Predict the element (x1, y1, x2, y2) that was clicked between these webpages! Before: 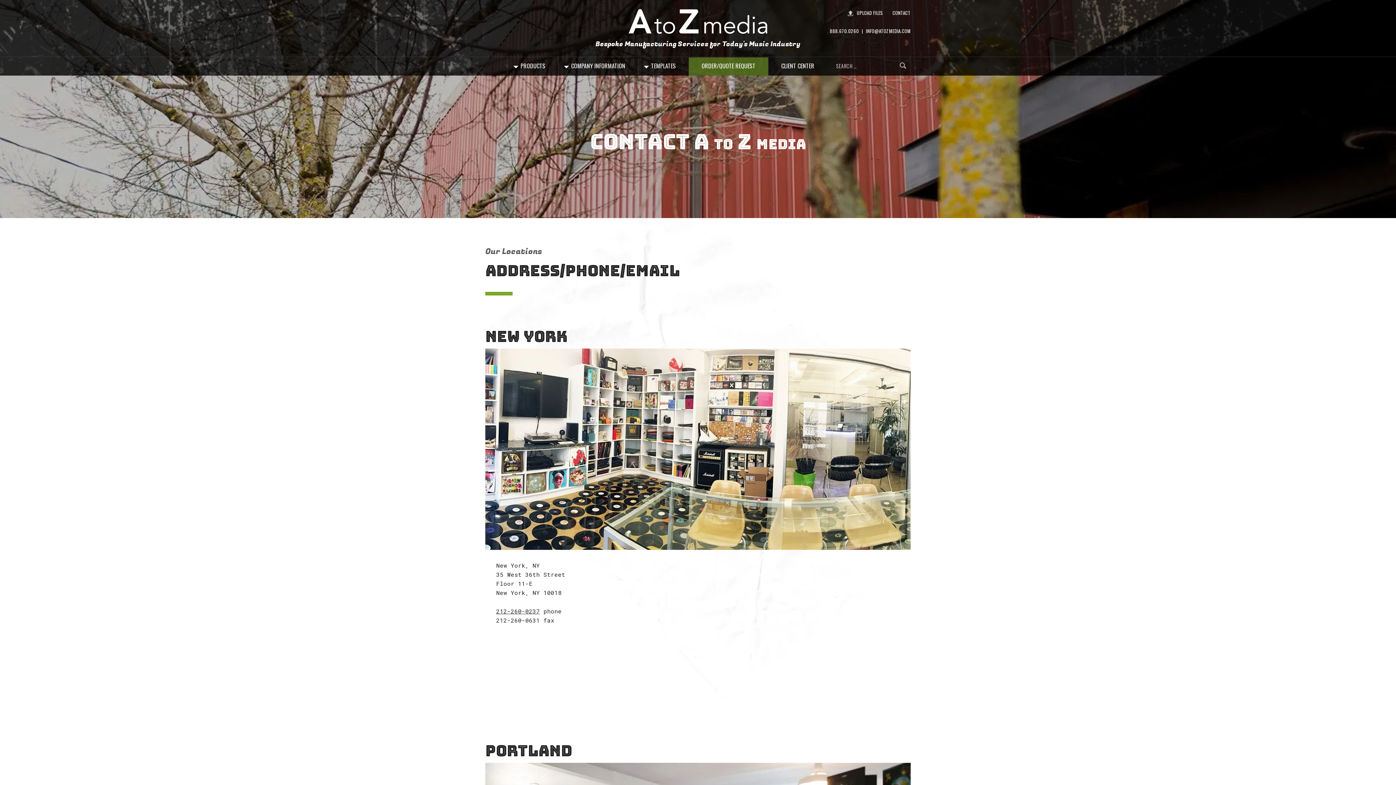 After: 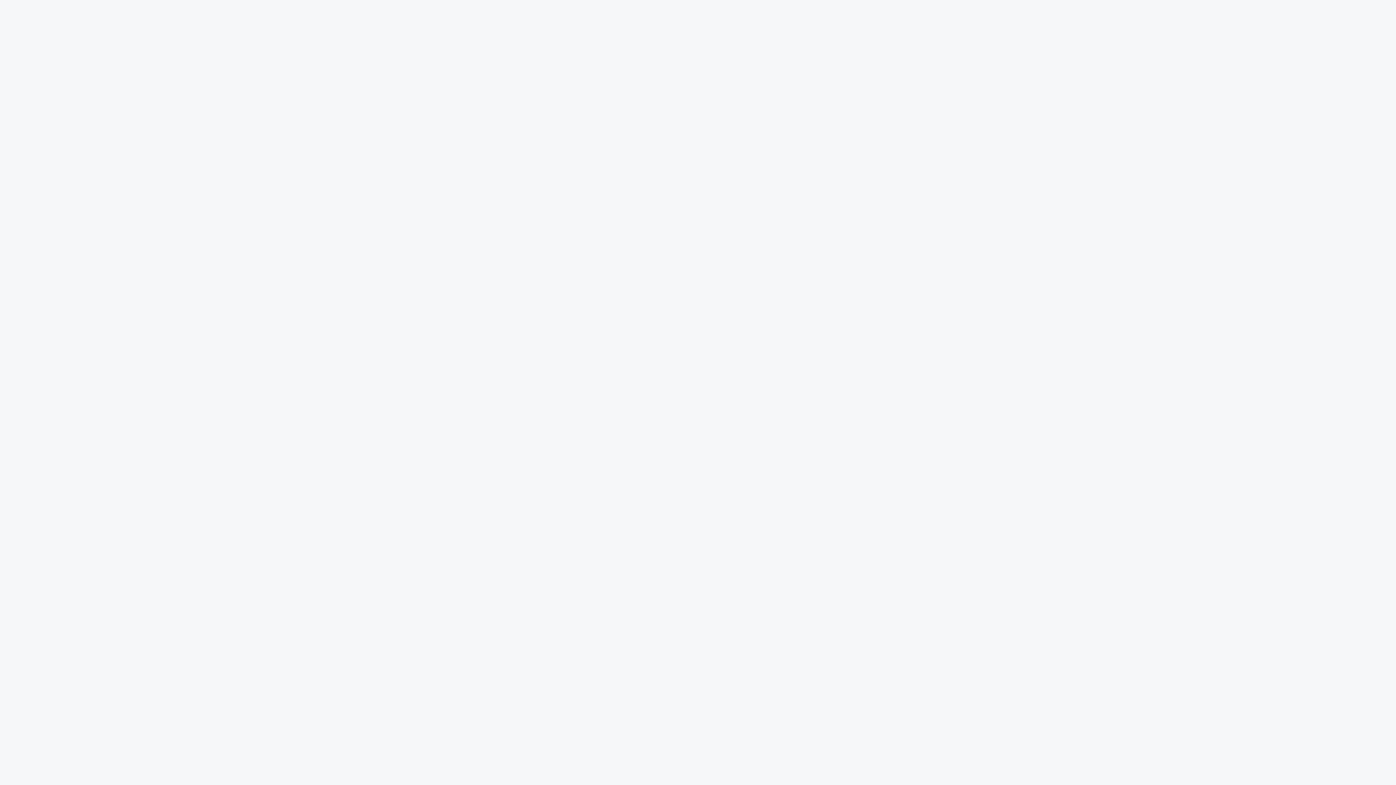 Action: label: UPLOAD FILES bbox: (847, 10, 883, 16)